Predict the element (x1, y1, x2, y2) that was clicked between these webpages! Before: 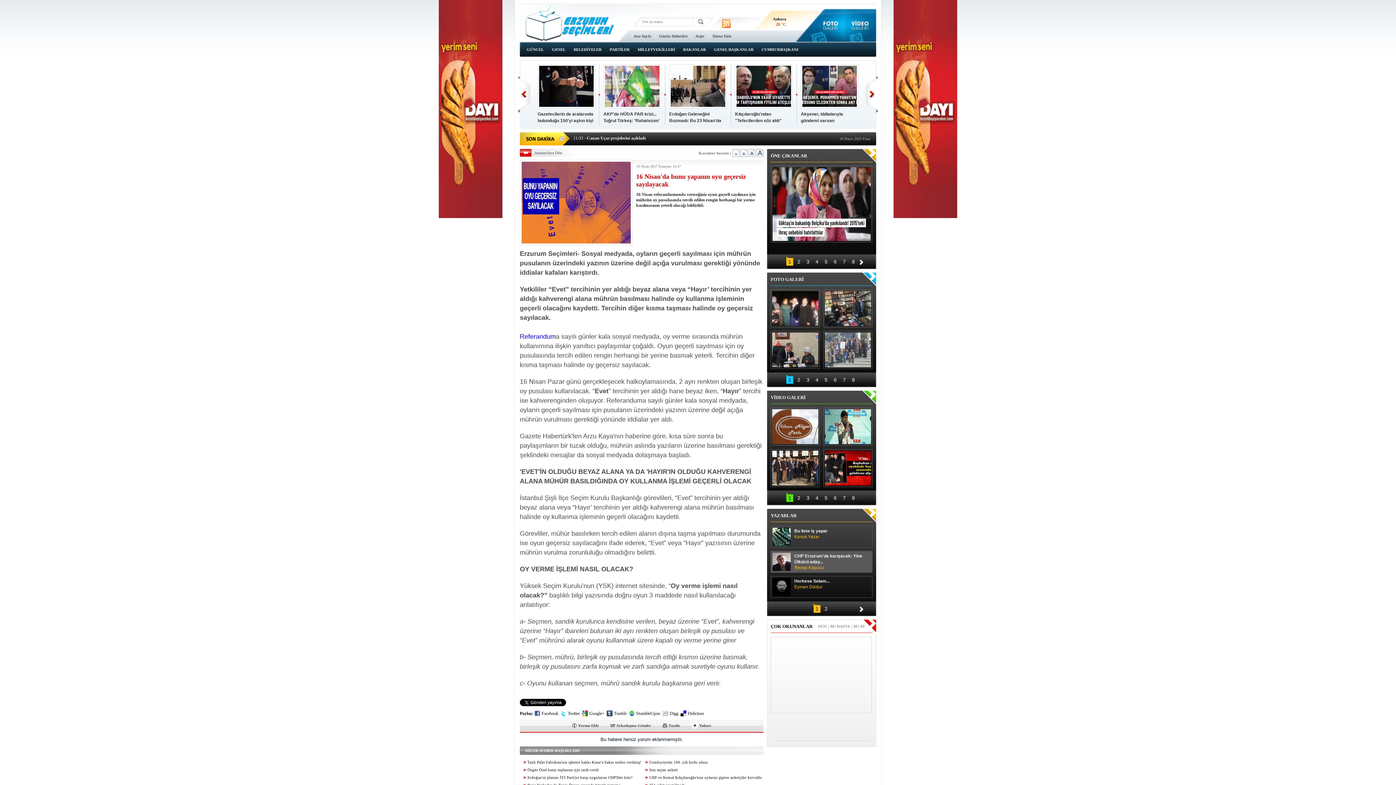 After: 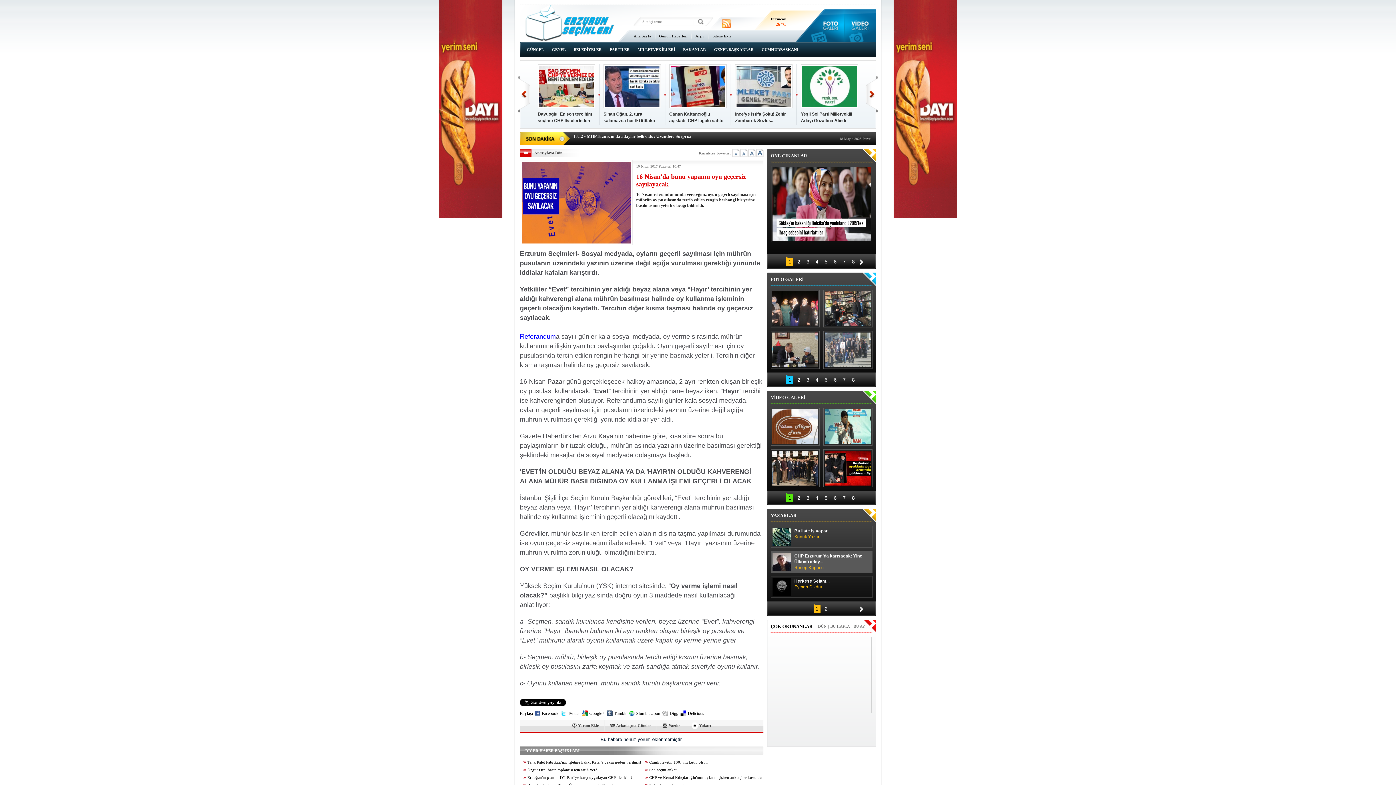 Action: label: Referandum bbox: (520, 333, 556, 340)